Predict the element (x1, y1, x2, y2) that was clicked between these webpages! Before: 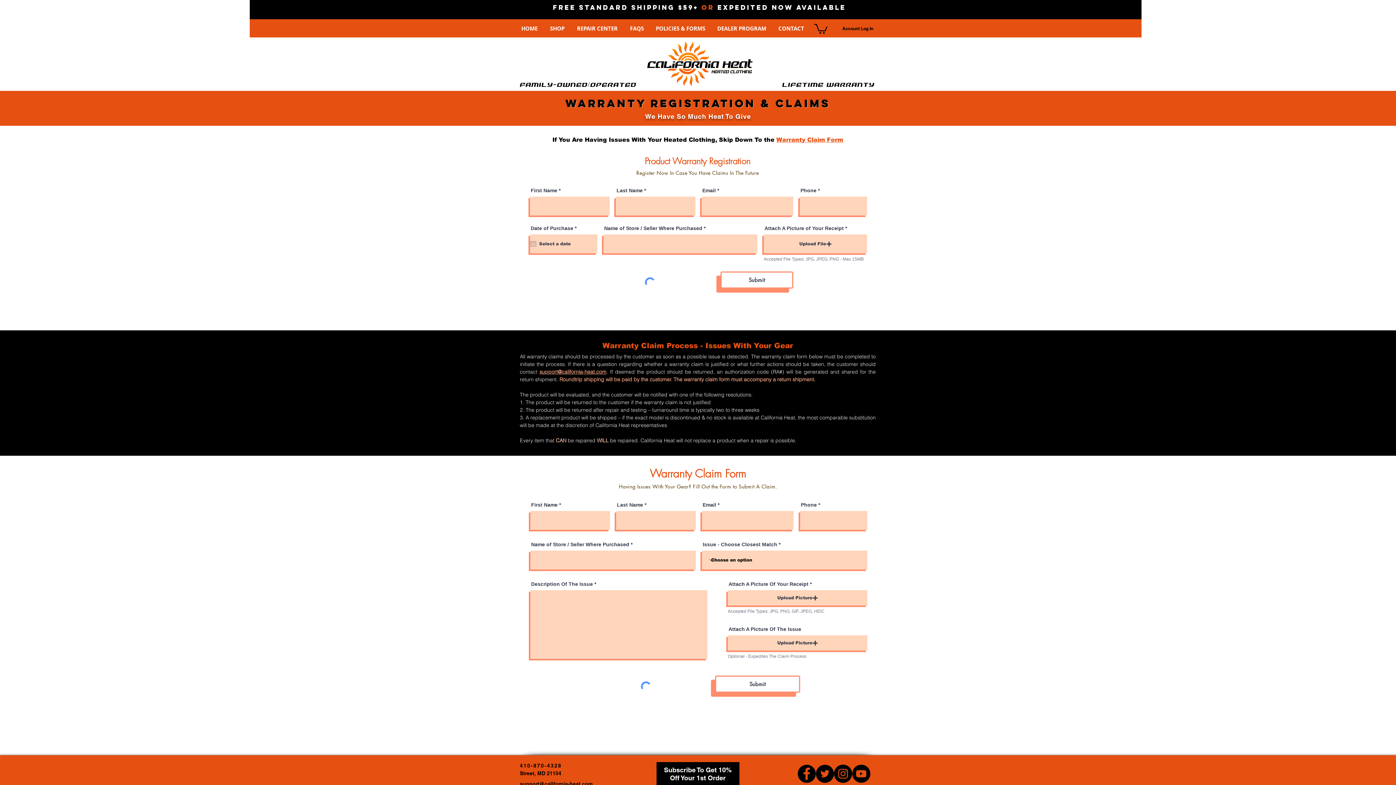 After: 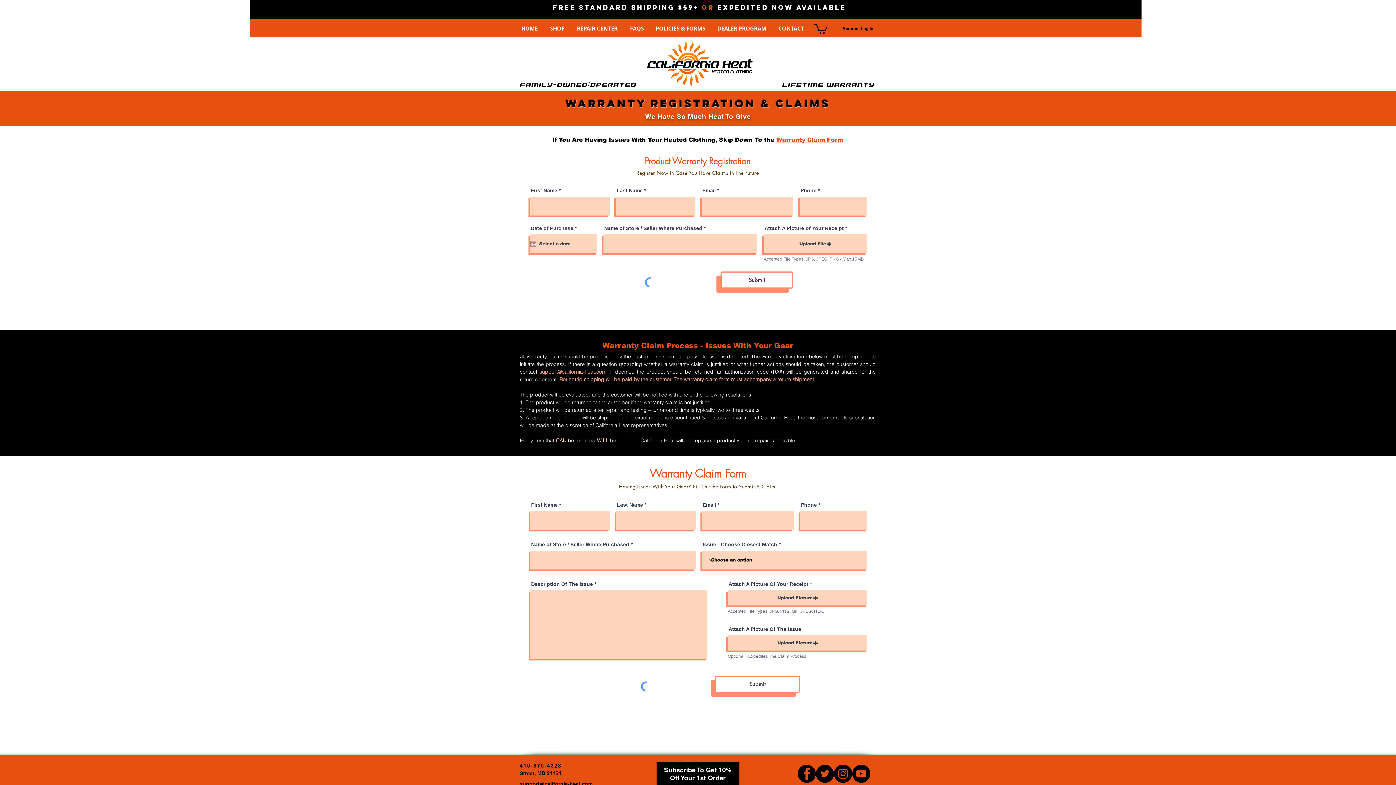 Action: label: Instagram - Black Circle bbox: (834, 765, 852, 783)